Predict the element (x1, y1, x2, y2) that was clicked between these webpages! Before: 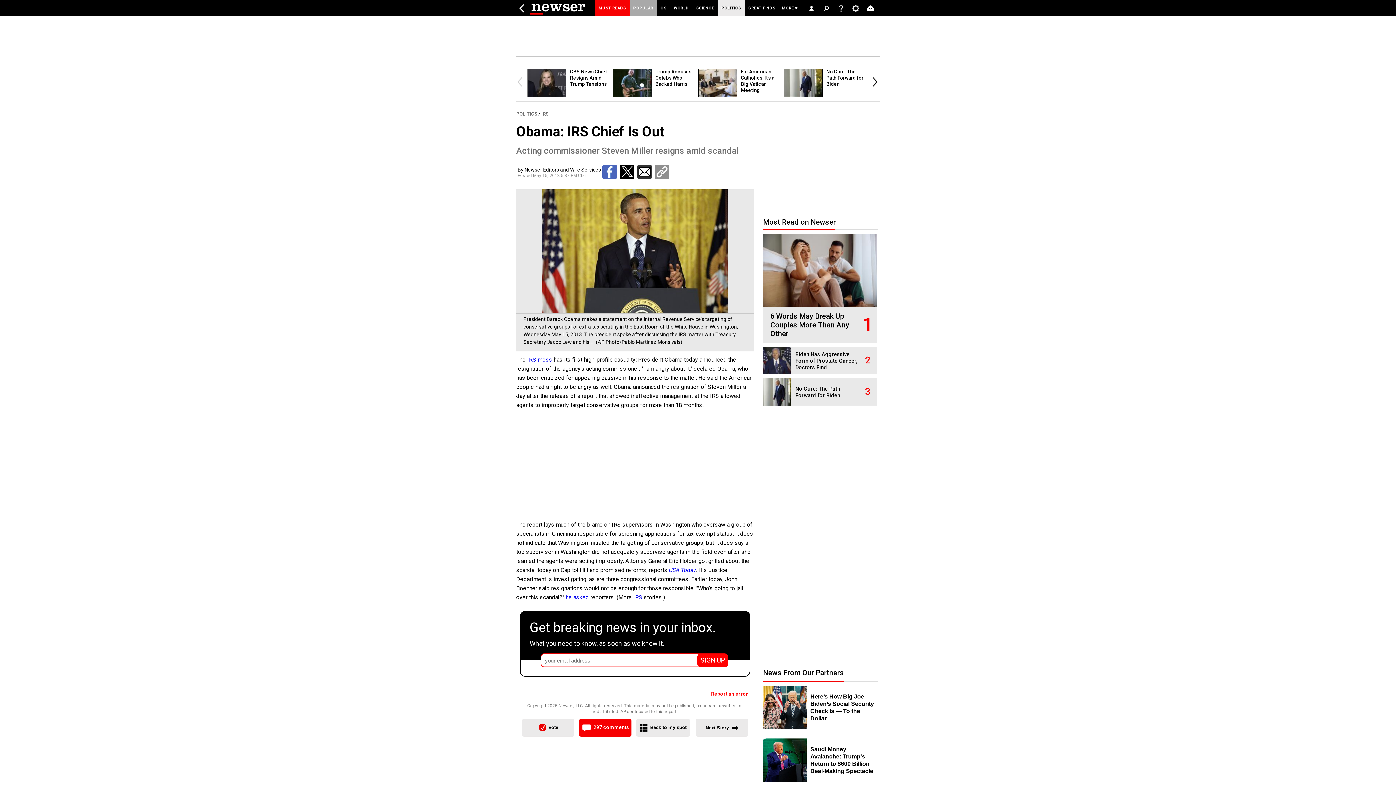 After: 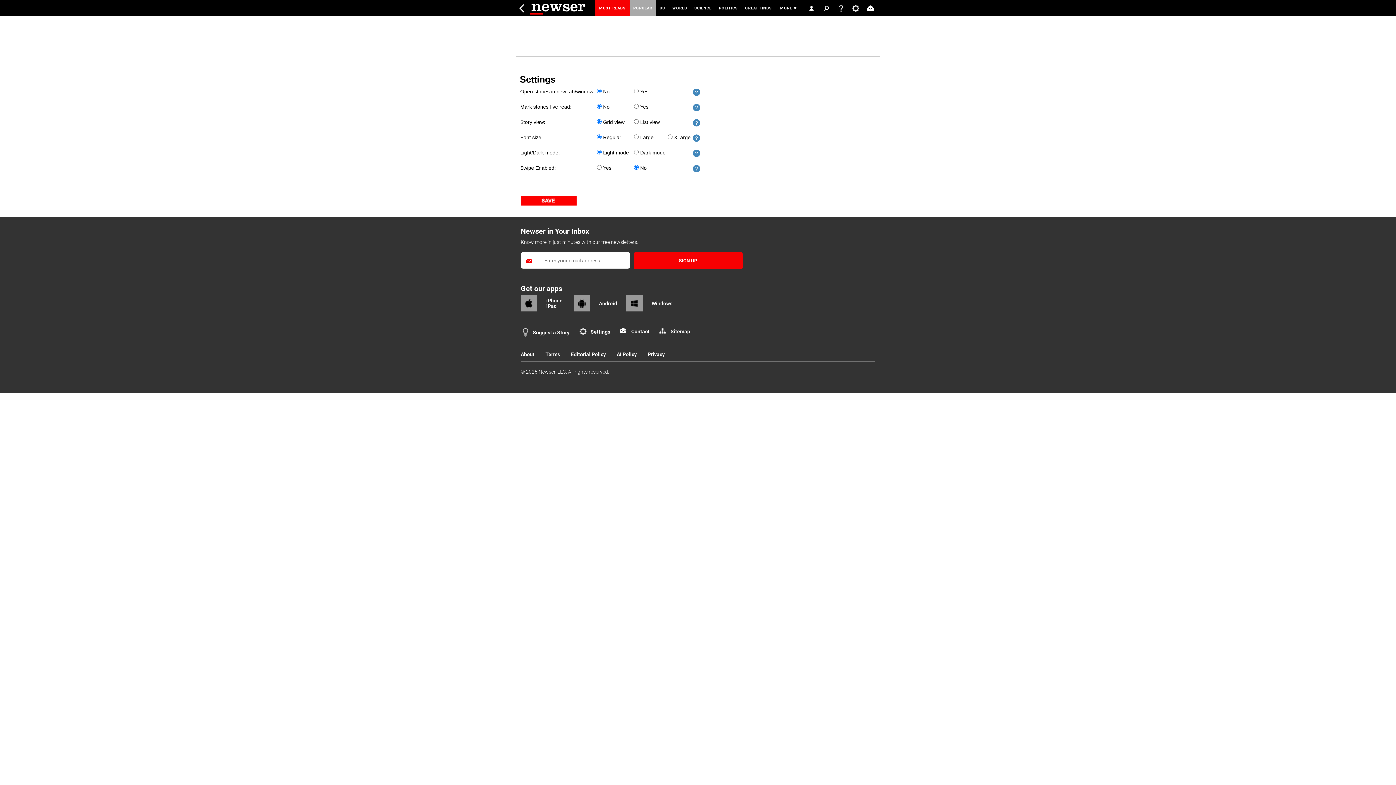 Action: bbox: (848, 0, 863, 16)